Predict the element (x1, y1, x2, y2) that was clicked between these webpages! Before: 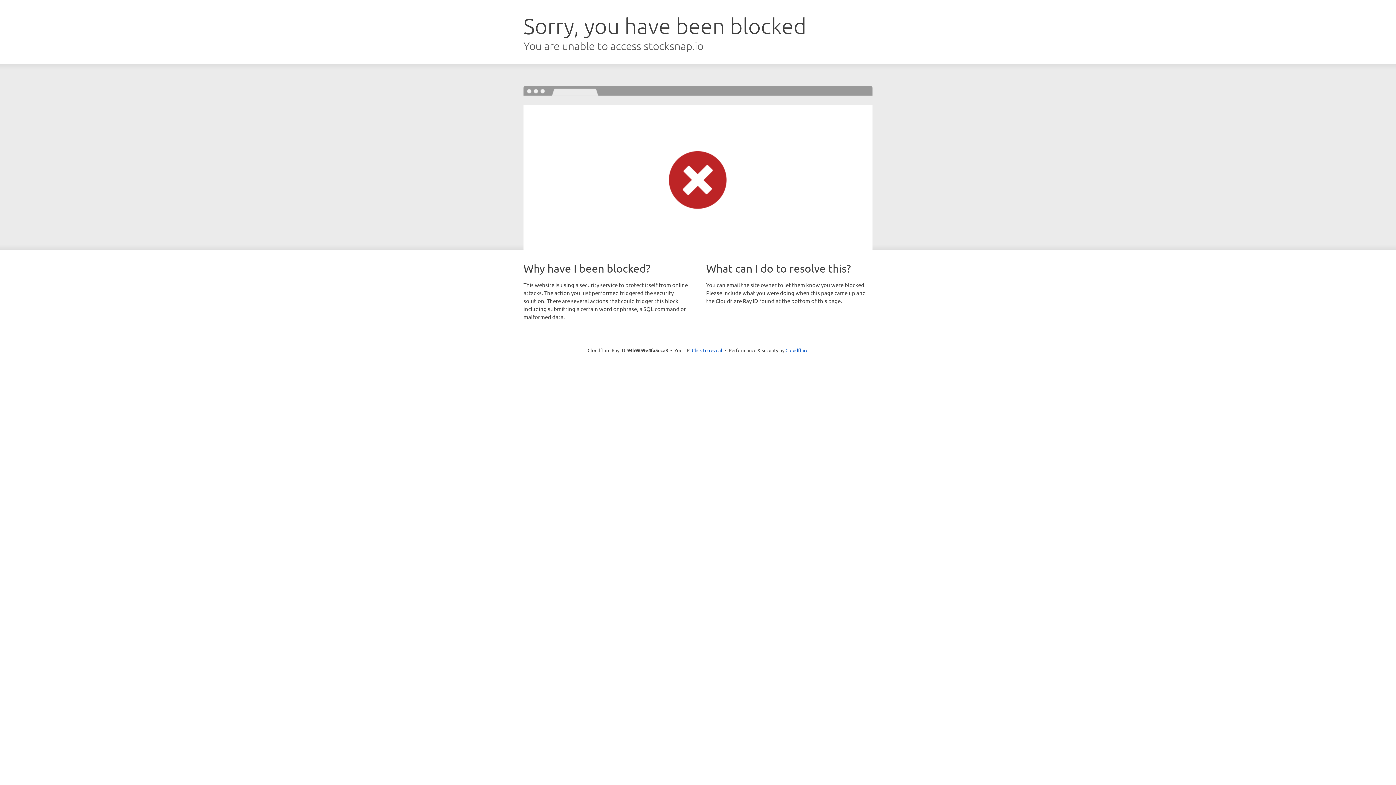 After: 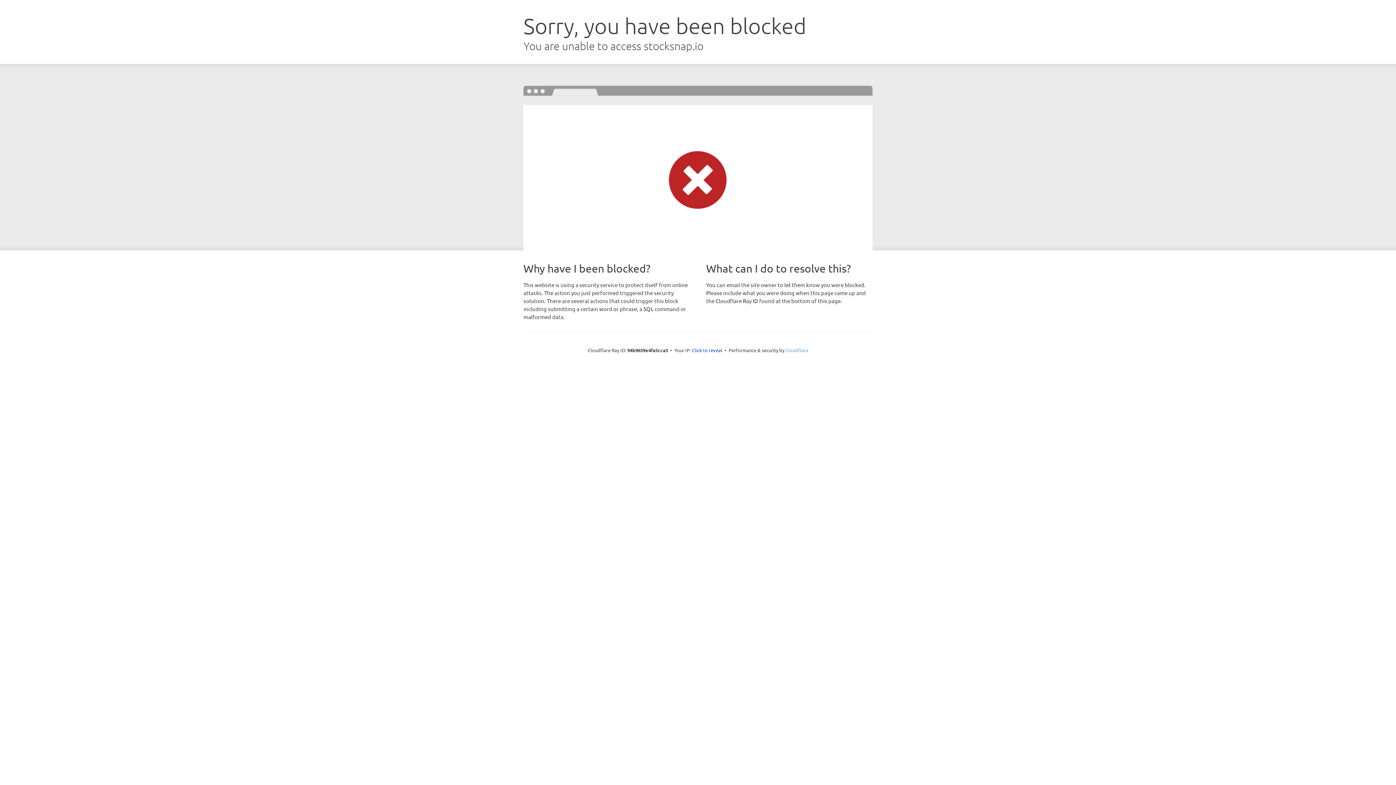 Action: bbox: (785, 347, 808, 353) label: Cloudflare